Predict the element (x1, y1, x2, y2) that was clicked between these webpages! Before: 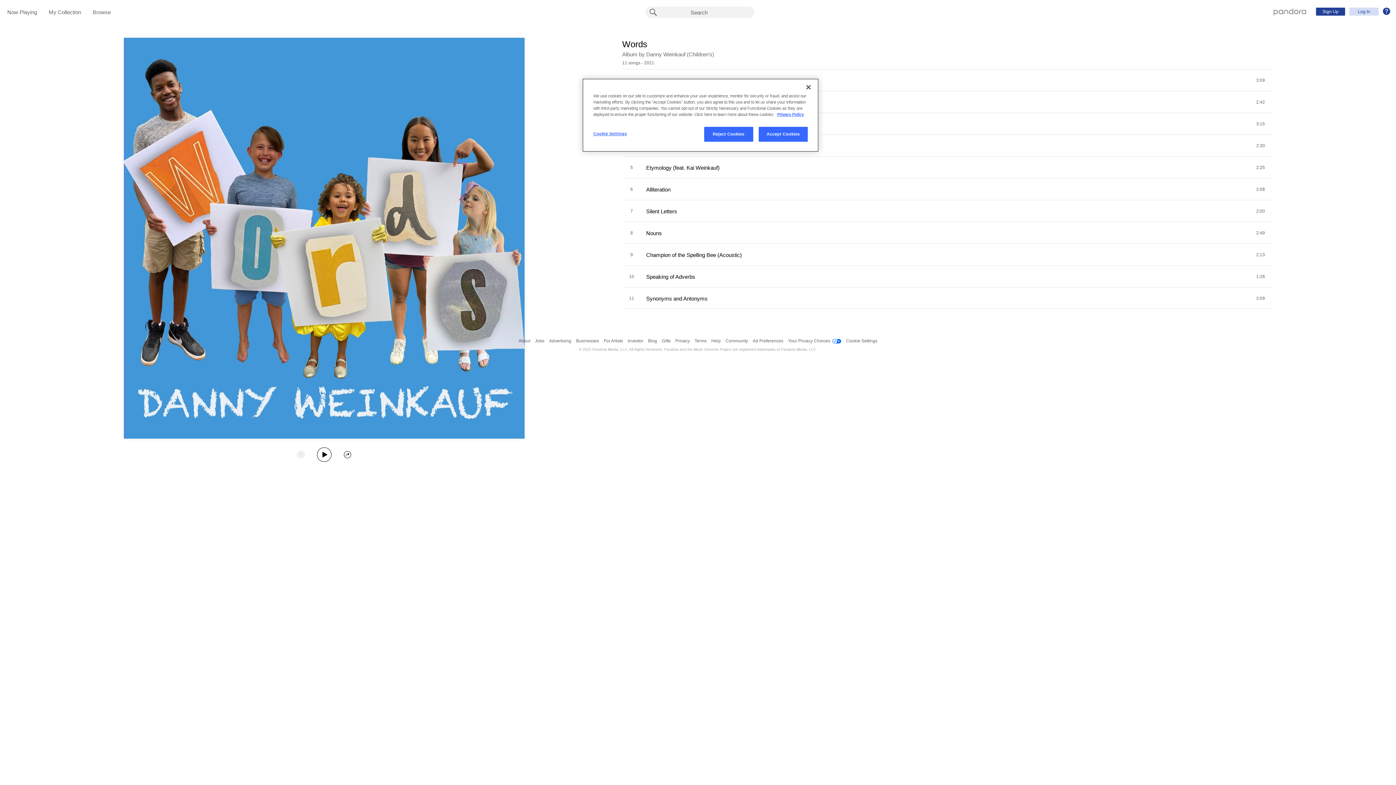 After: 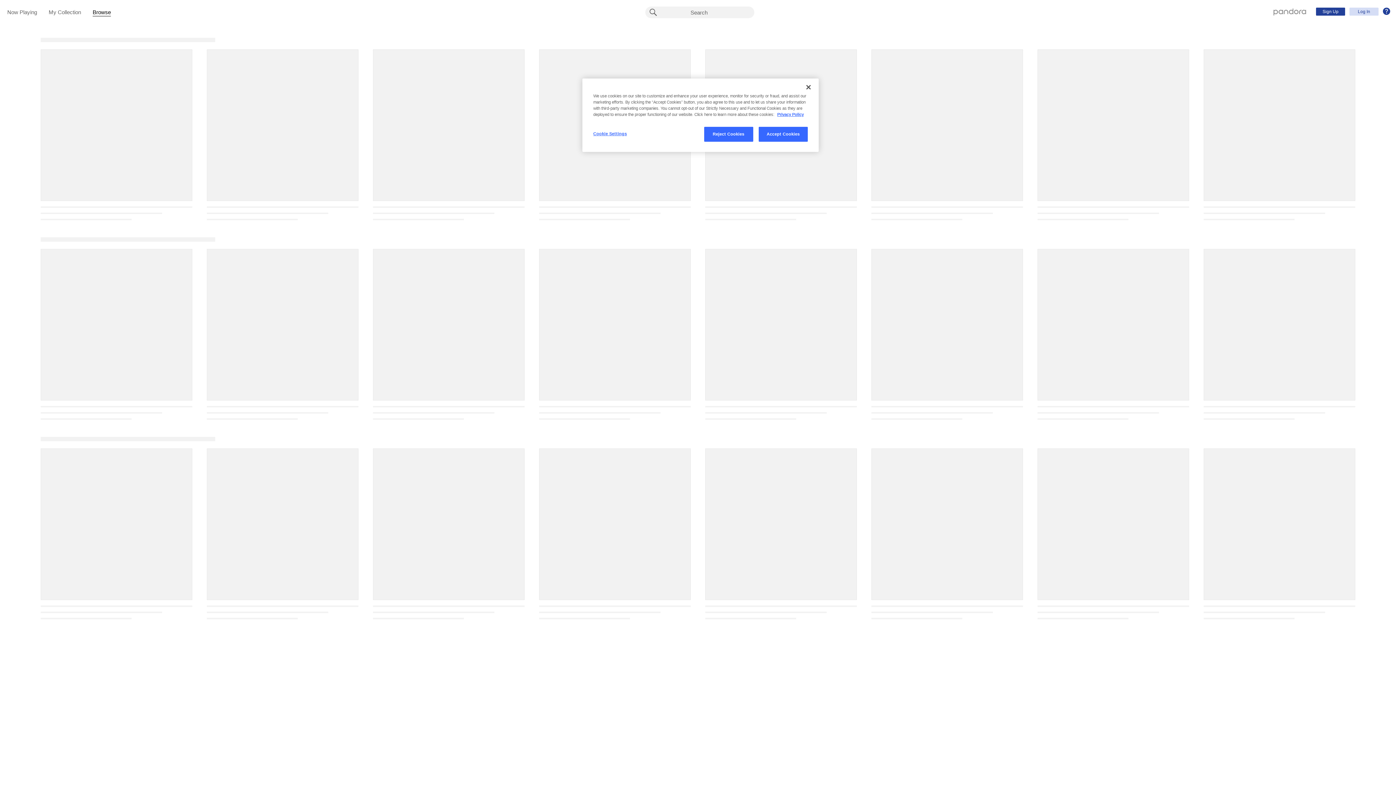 Action: label: Browse bbox: (92, 9, 110, 16)